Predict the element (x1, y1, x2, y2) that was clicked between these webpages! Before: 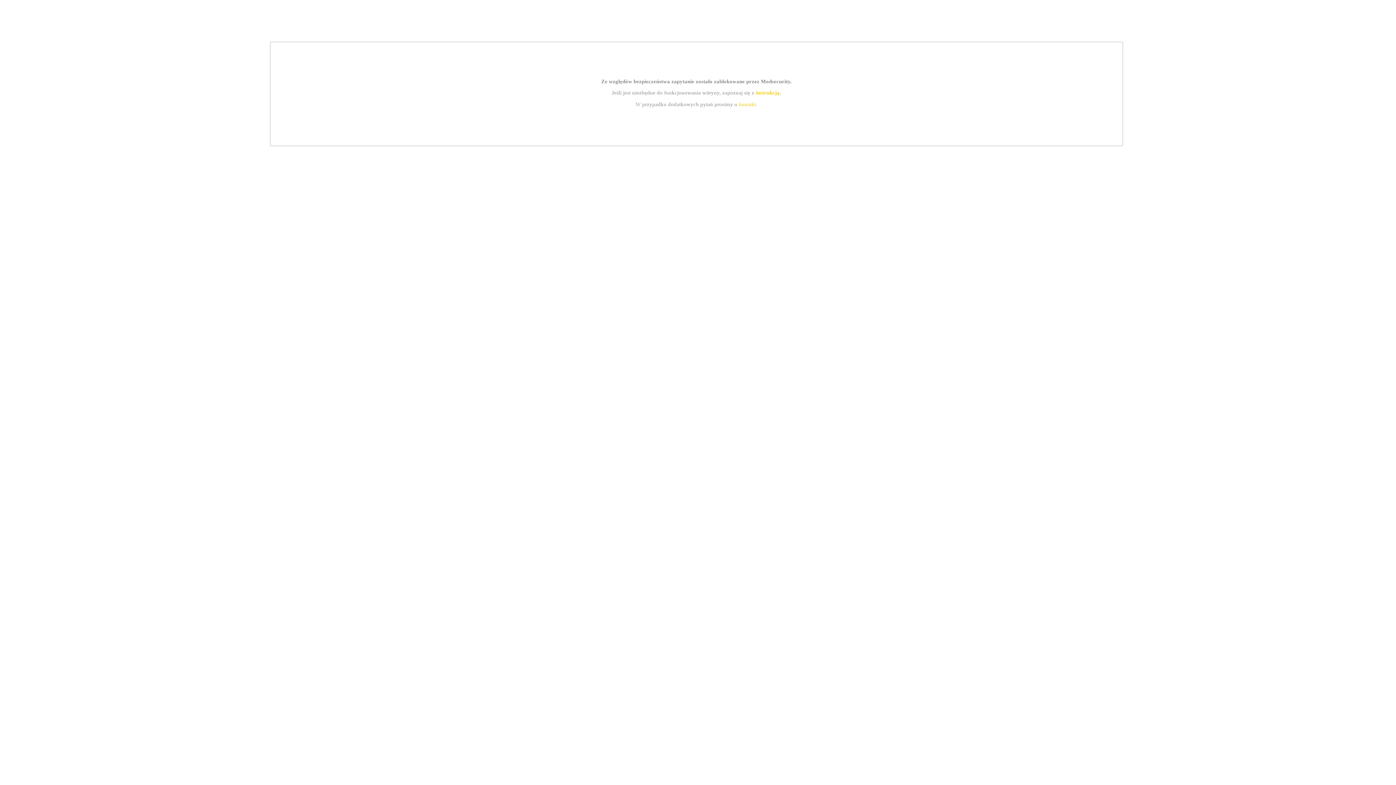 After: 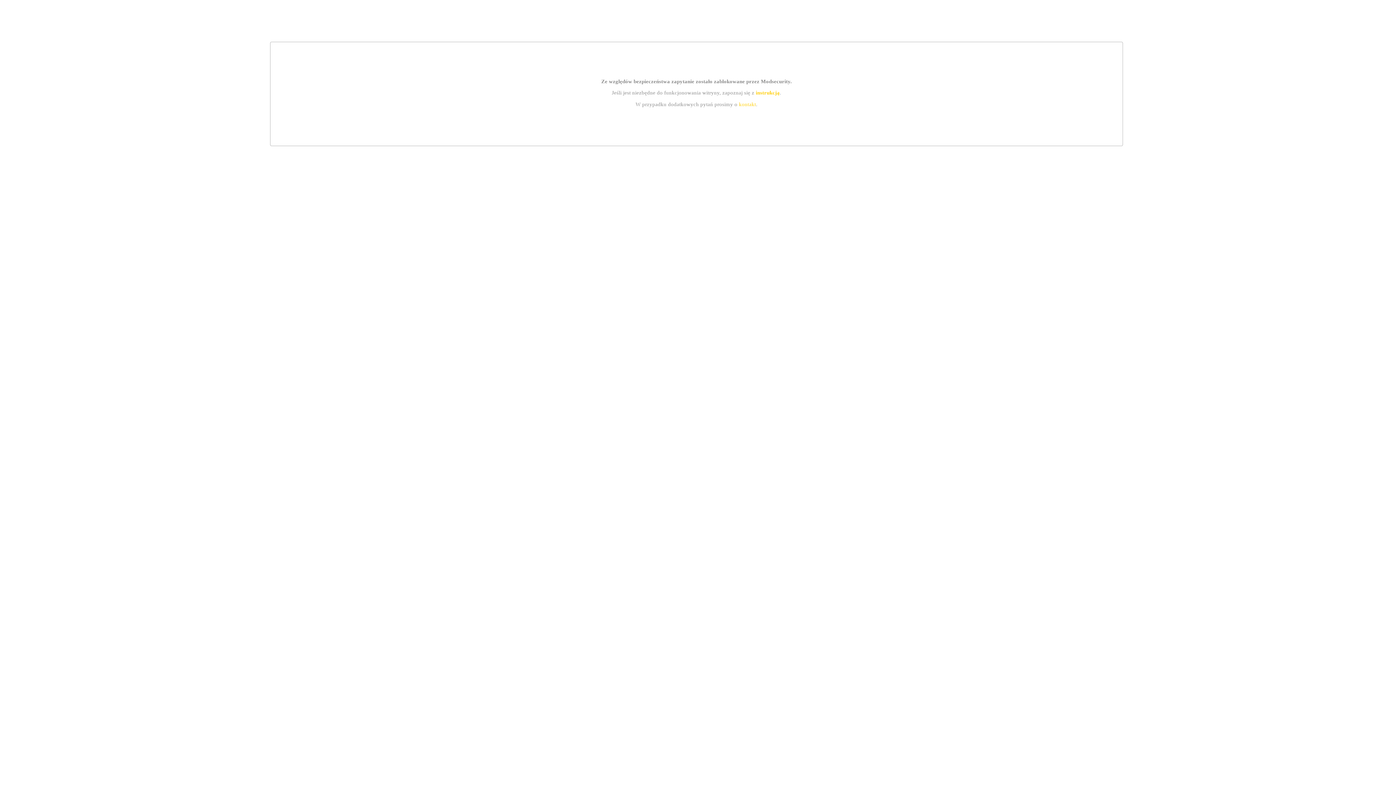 Action: bbox: (739, 101, 756, 107) label: kontakt